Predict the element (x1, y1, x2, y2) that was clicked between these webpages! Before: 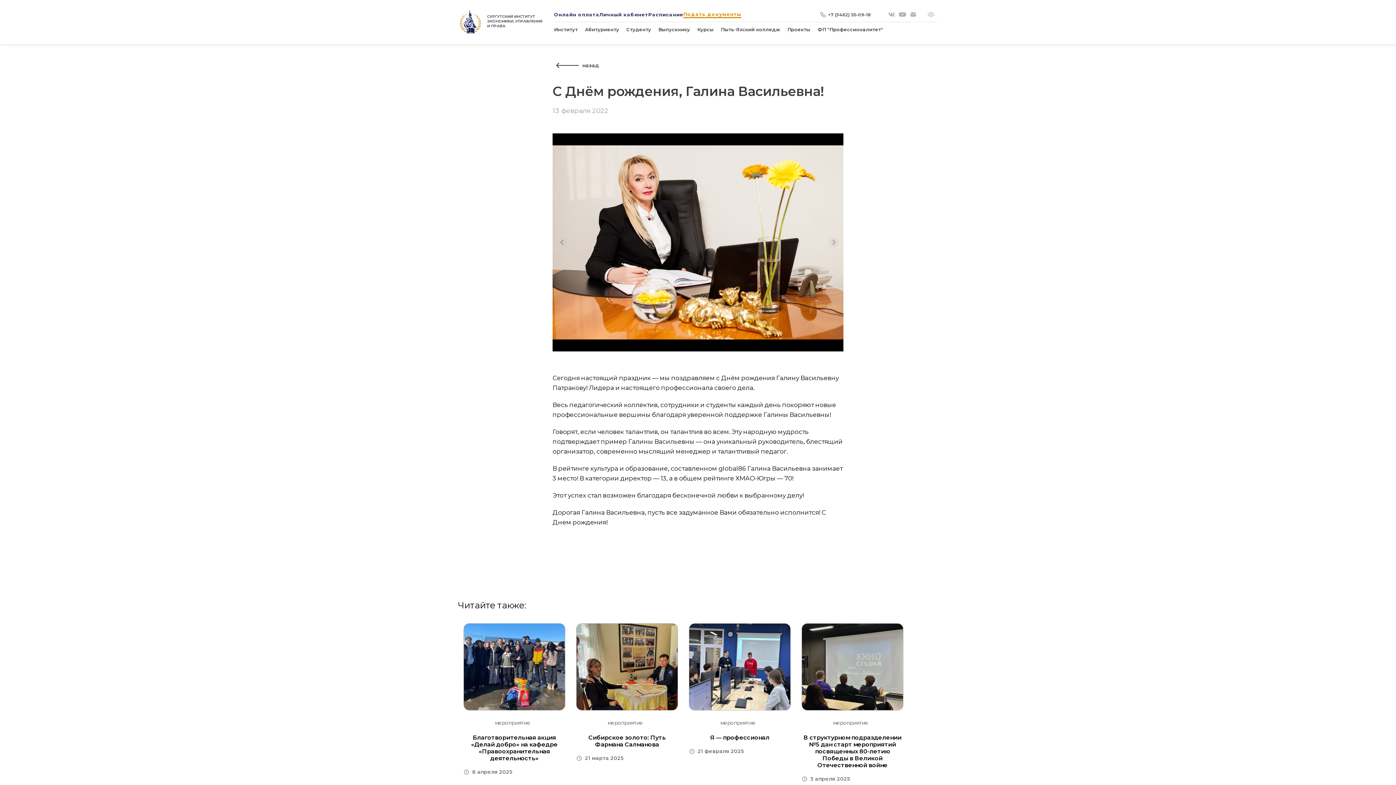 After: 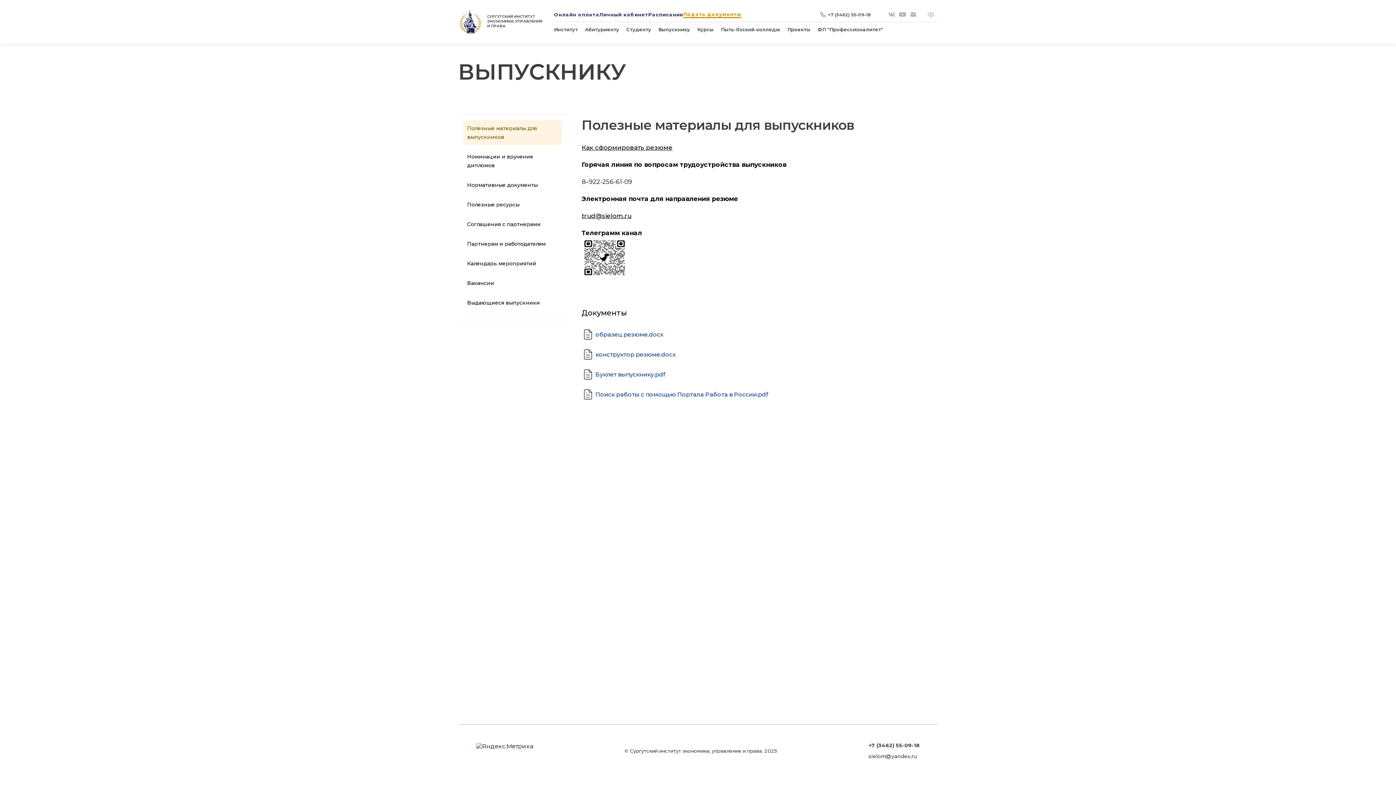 Action: bbox: (658, 26, 690, 32) label: Выпускнику